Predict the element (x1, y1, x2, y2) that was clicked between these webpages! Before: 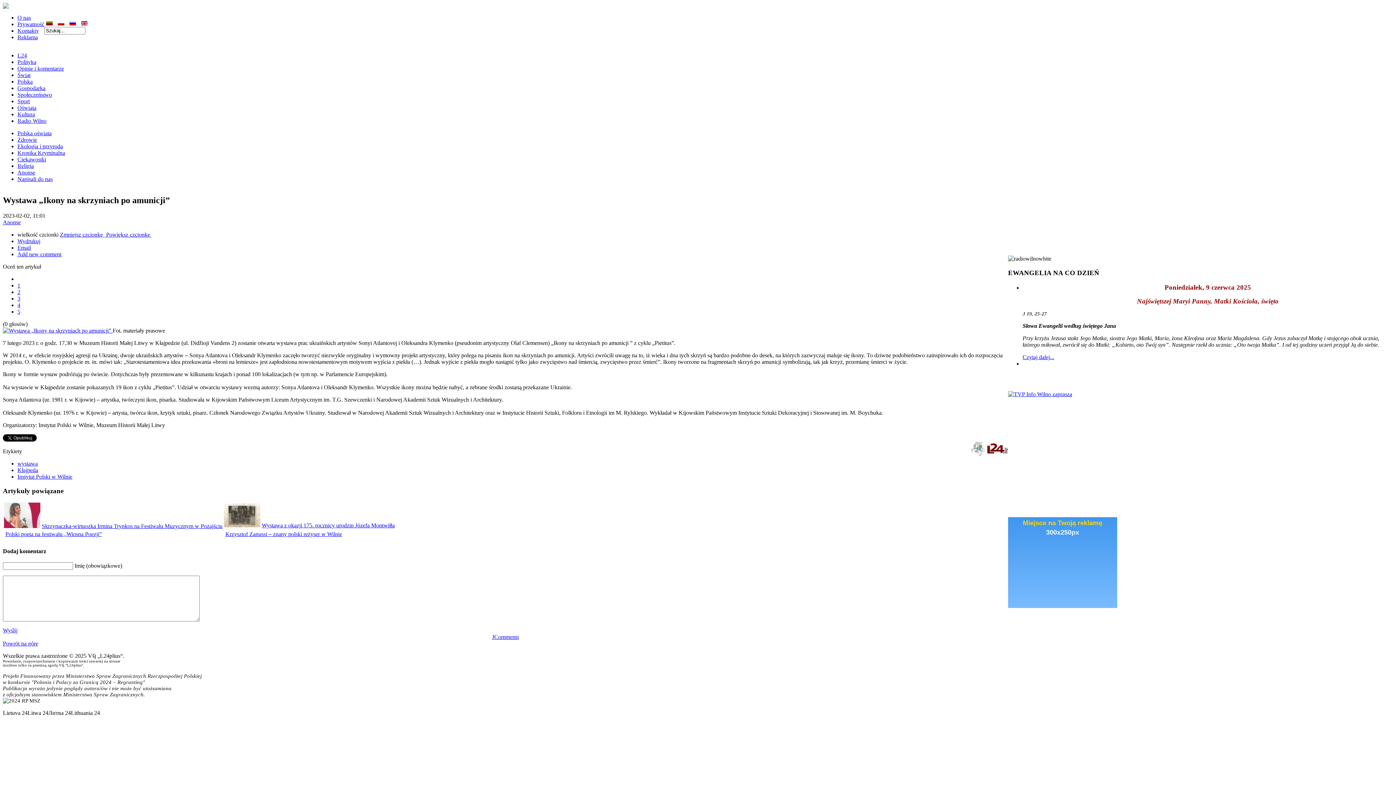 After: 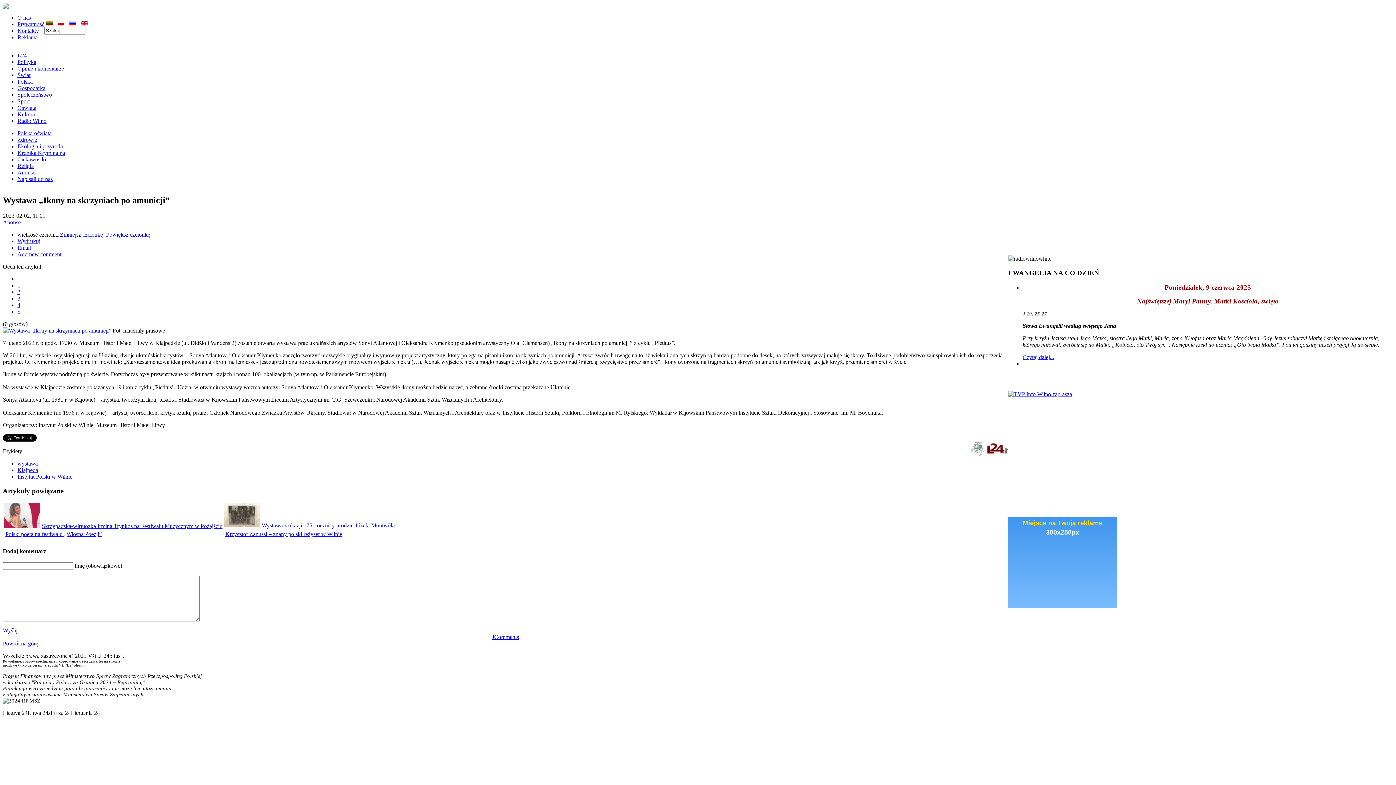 Action: bbox: (17, 302, 20, 308) label: 4